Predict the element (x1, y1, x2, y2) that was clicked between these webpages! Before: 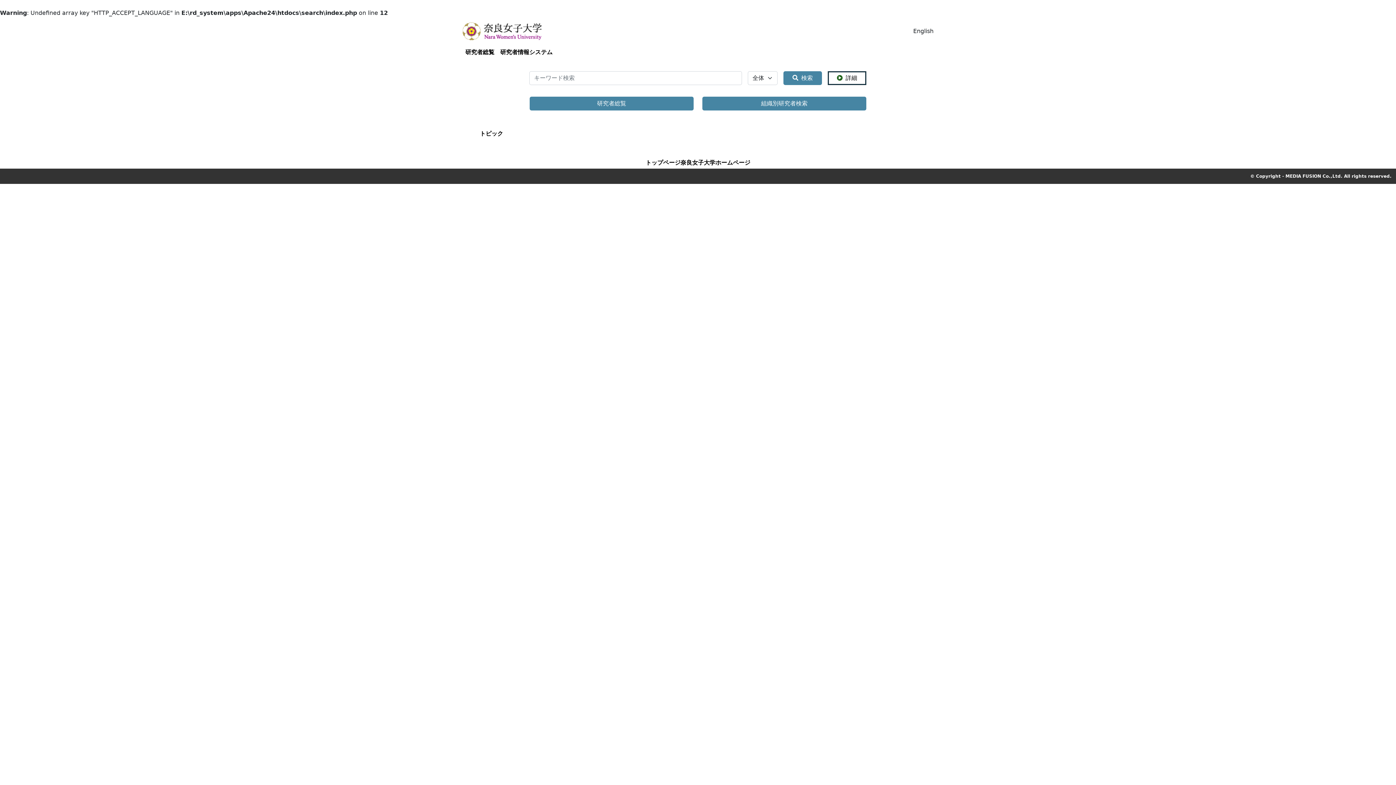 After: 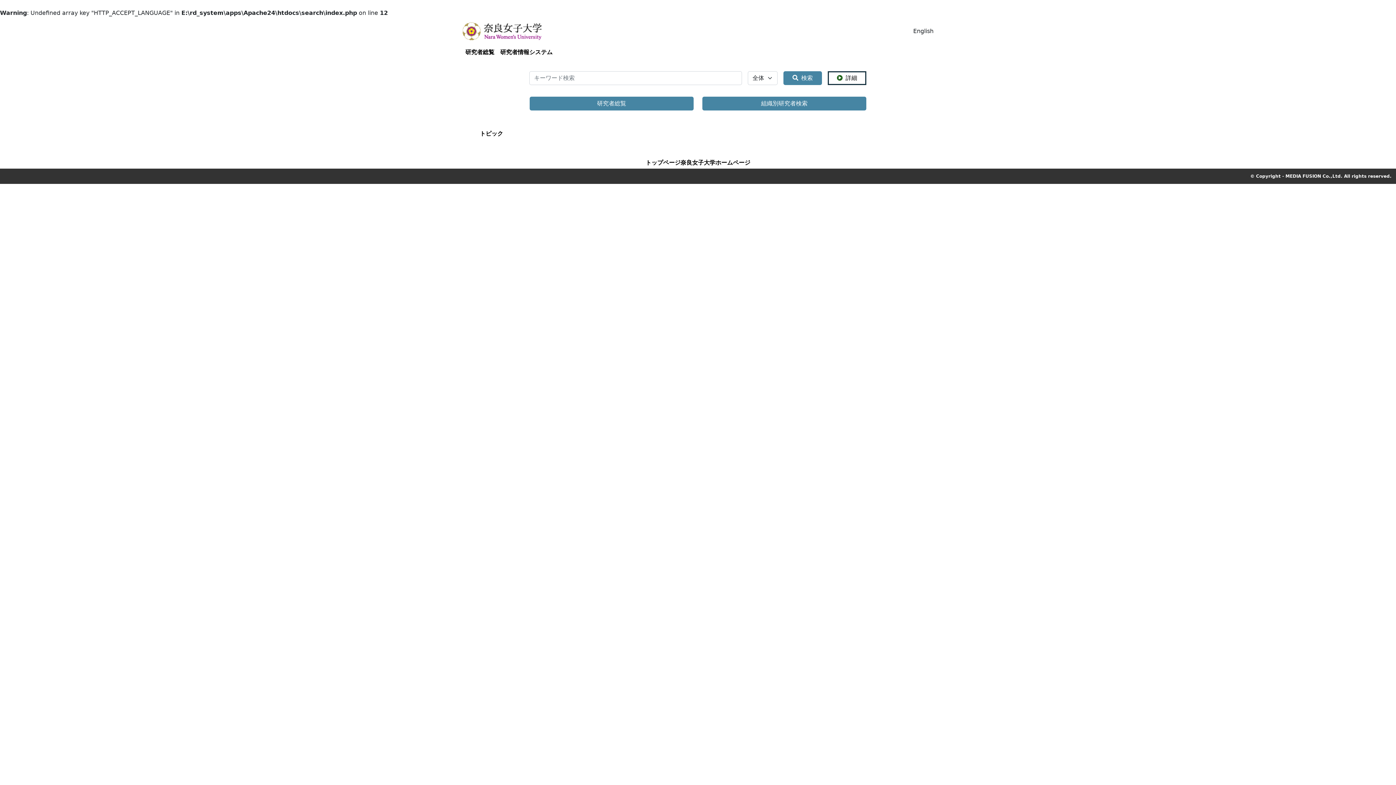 Action: bbox: (462, 45, 497, 59) label: 研究者総覧